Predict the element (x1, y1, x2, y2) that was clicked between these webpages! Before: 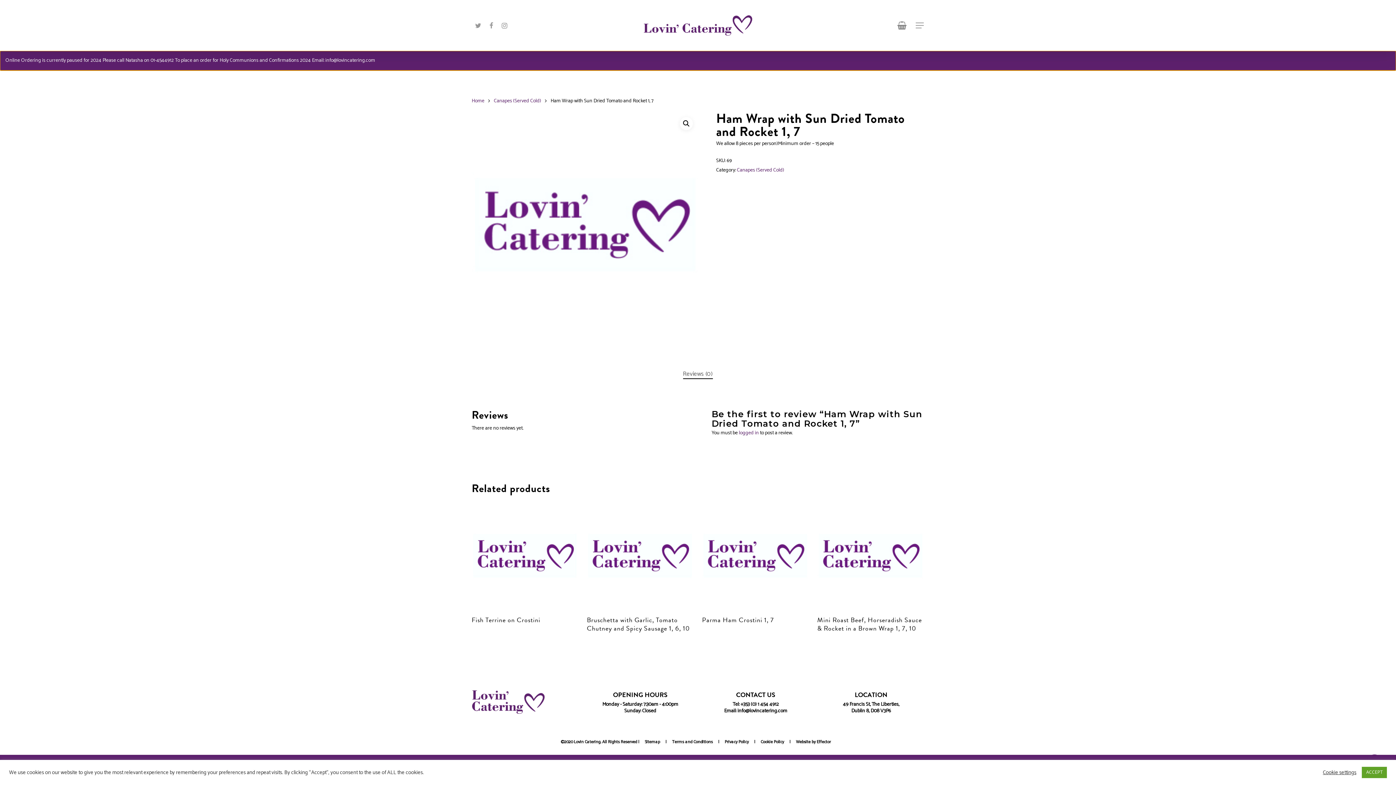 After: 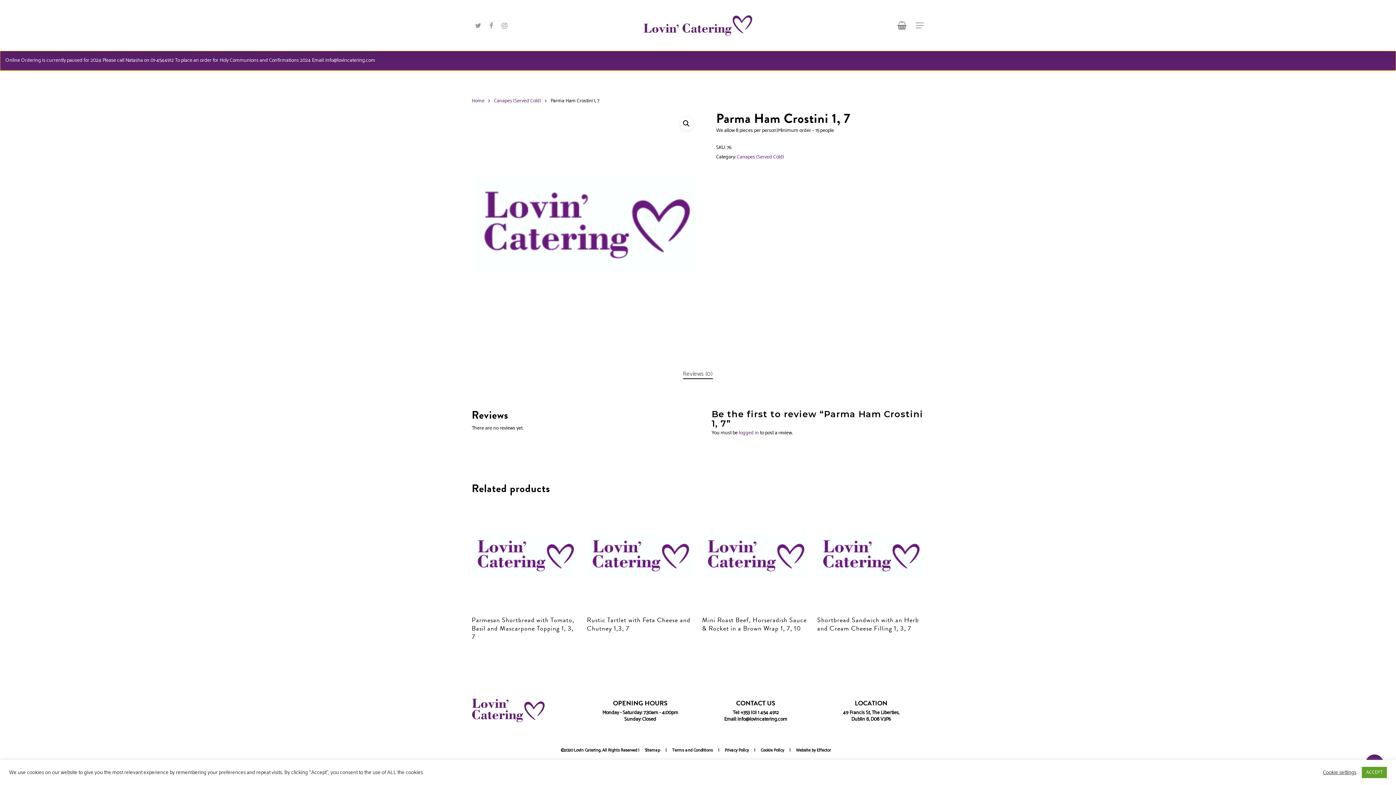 Action: bbox: (702, 503, 808, 609)